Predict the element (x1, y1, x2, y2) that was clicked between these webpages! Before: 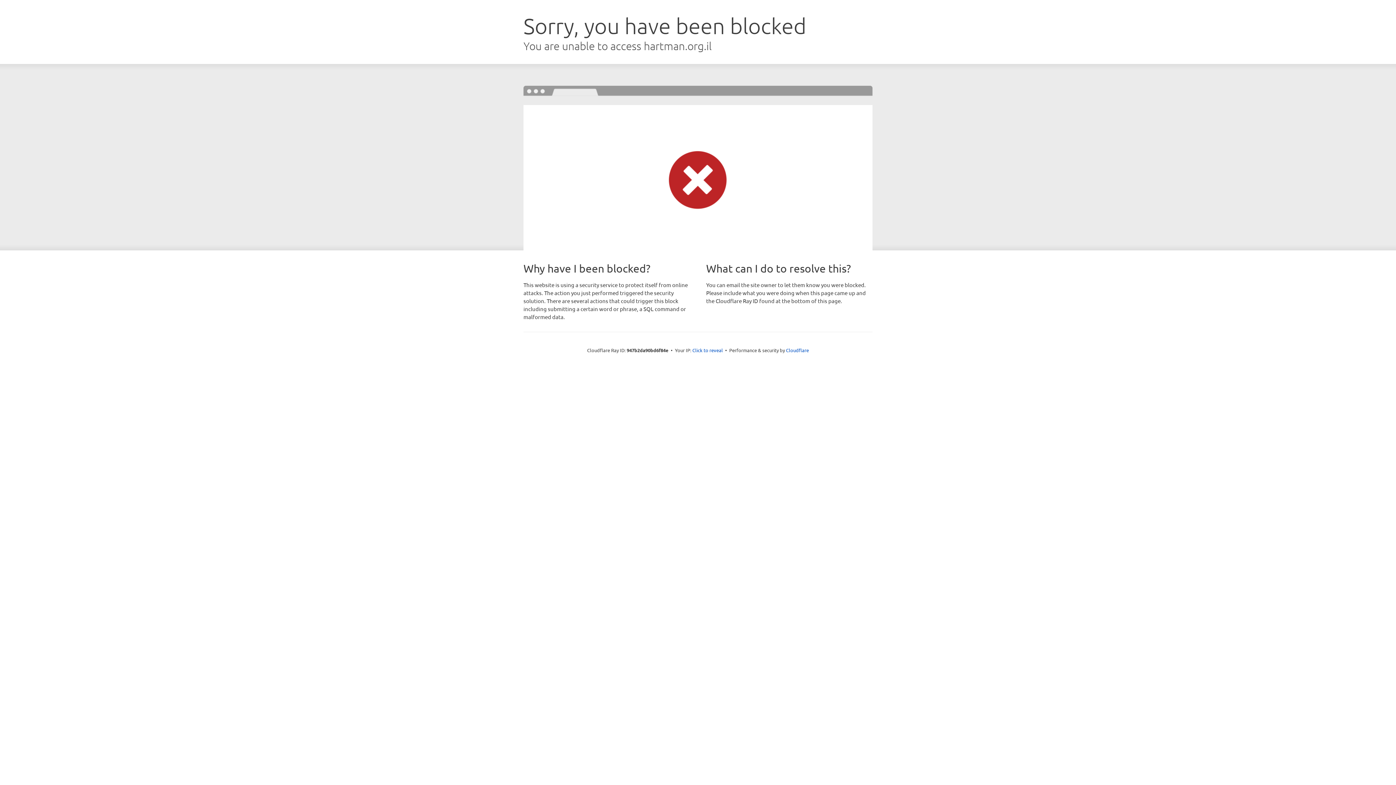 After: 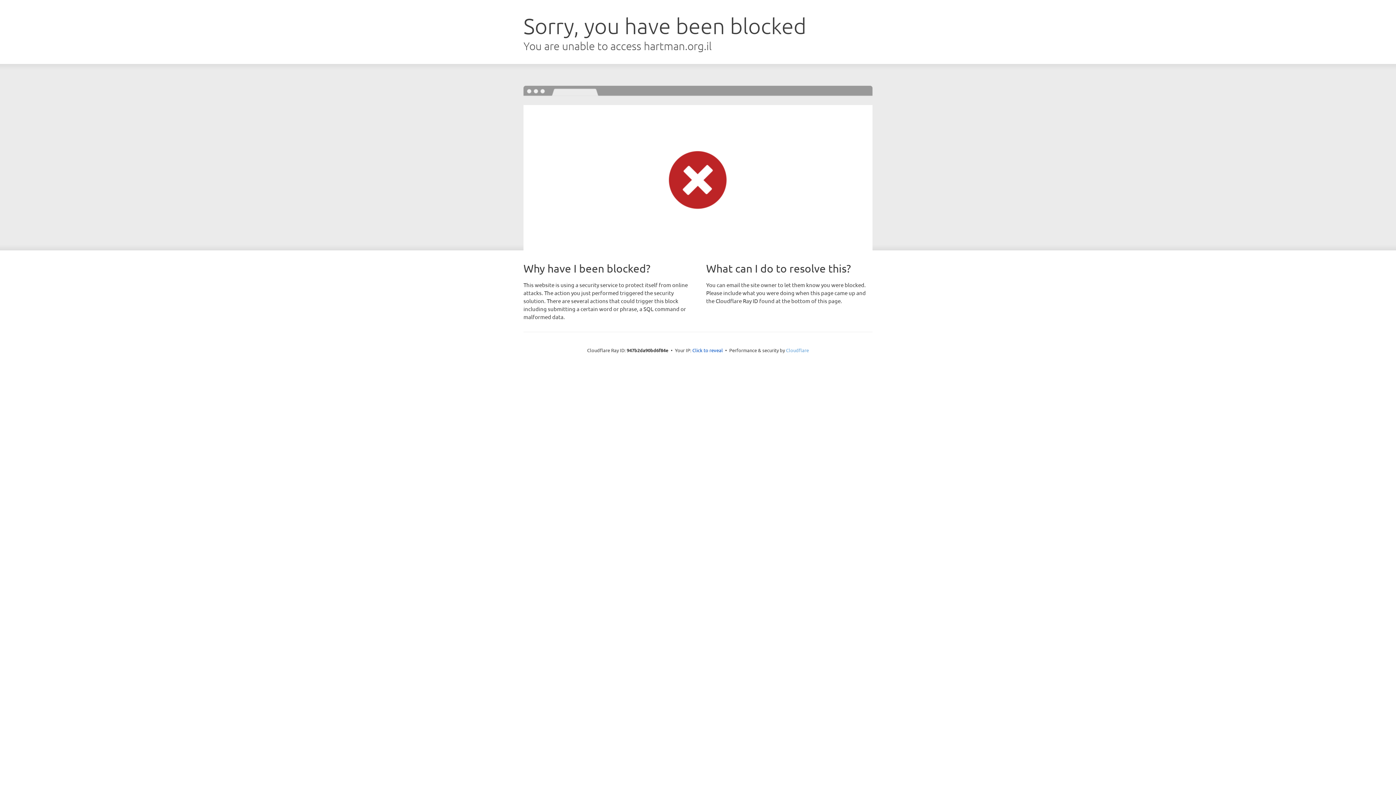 Action: label: Cloudflare bbox: (786, 347, 809, 353)